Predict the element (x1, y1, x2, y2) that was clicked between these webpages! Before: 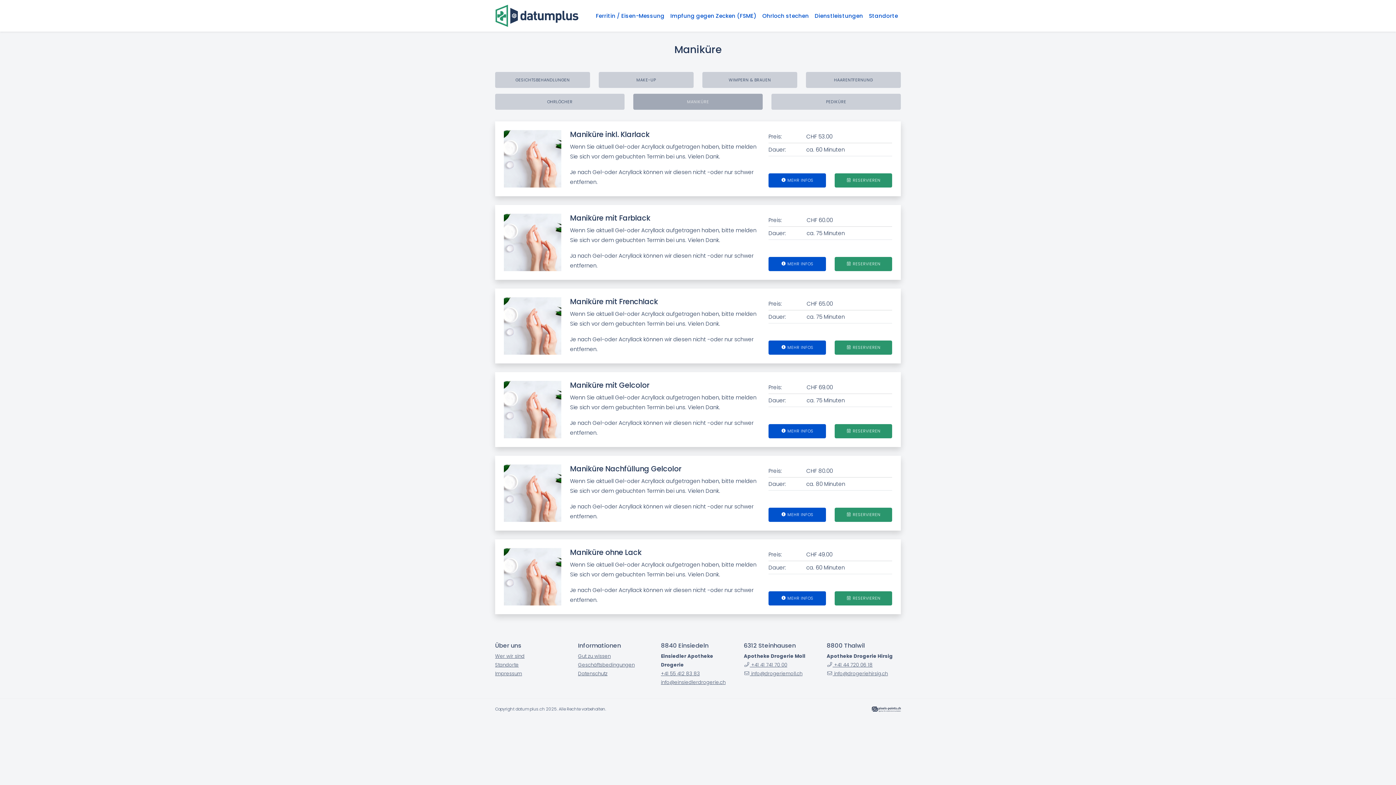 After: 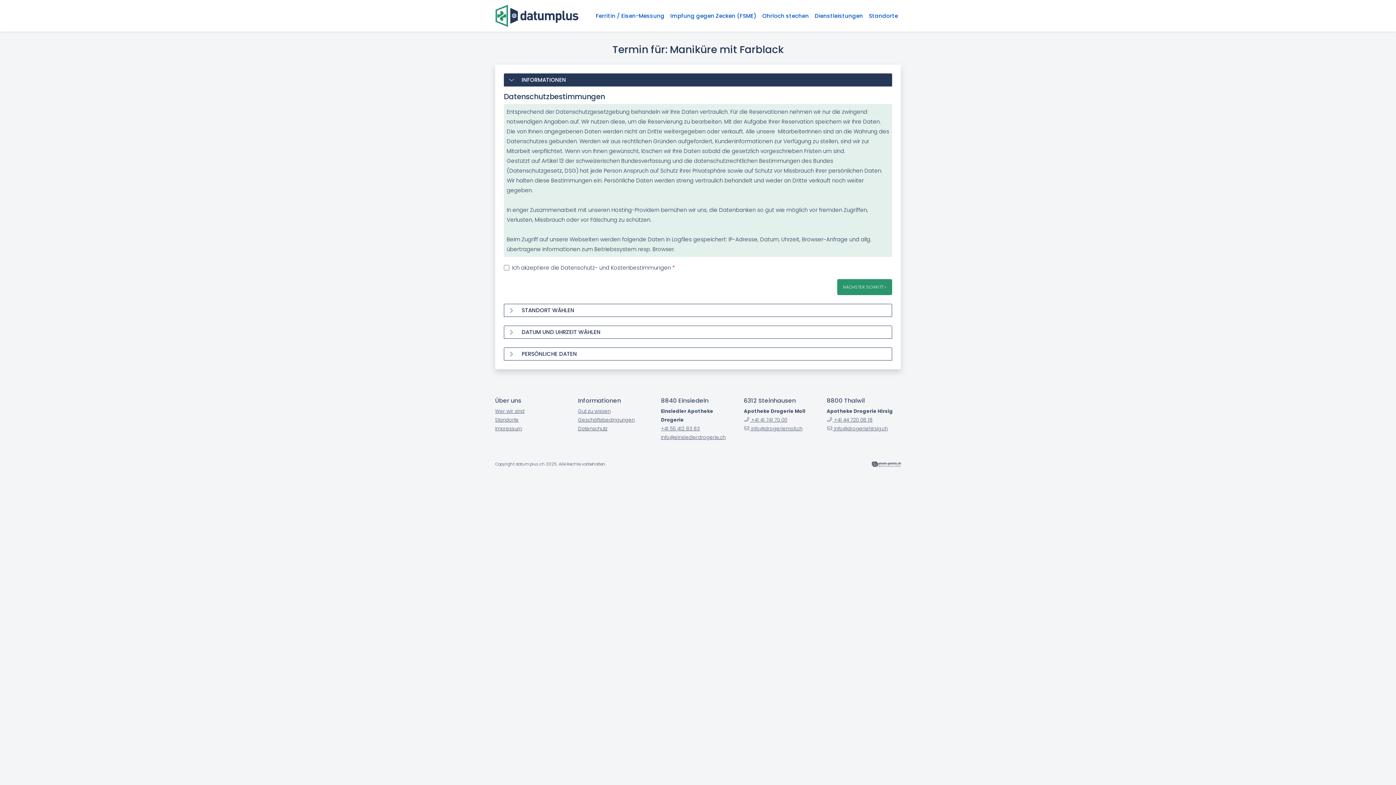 Action: label:  RESERVIEREN bbox: (834, 257, 892, 271)